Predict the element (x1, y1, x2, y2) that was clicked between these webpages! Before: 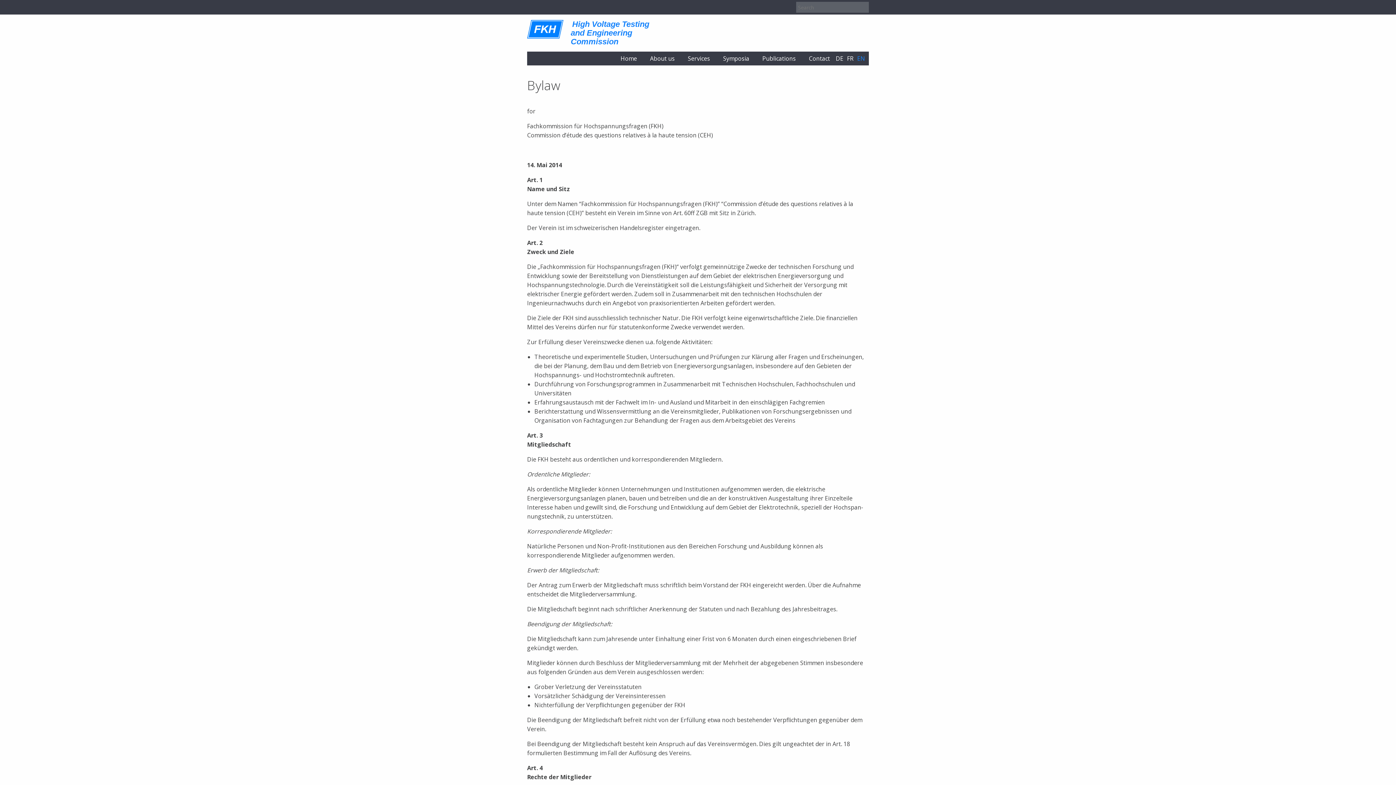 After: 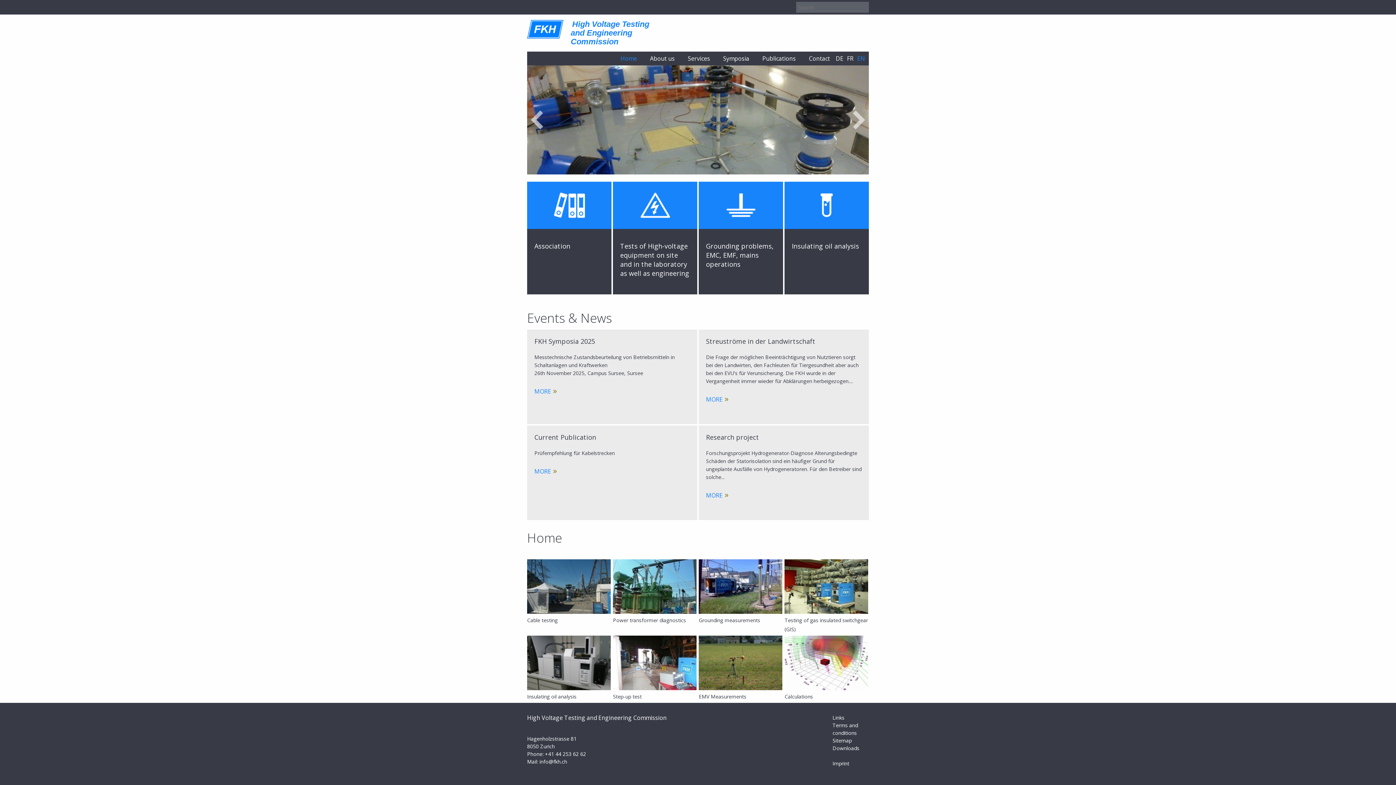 Action: bbox: (527, 24, 563, 32)